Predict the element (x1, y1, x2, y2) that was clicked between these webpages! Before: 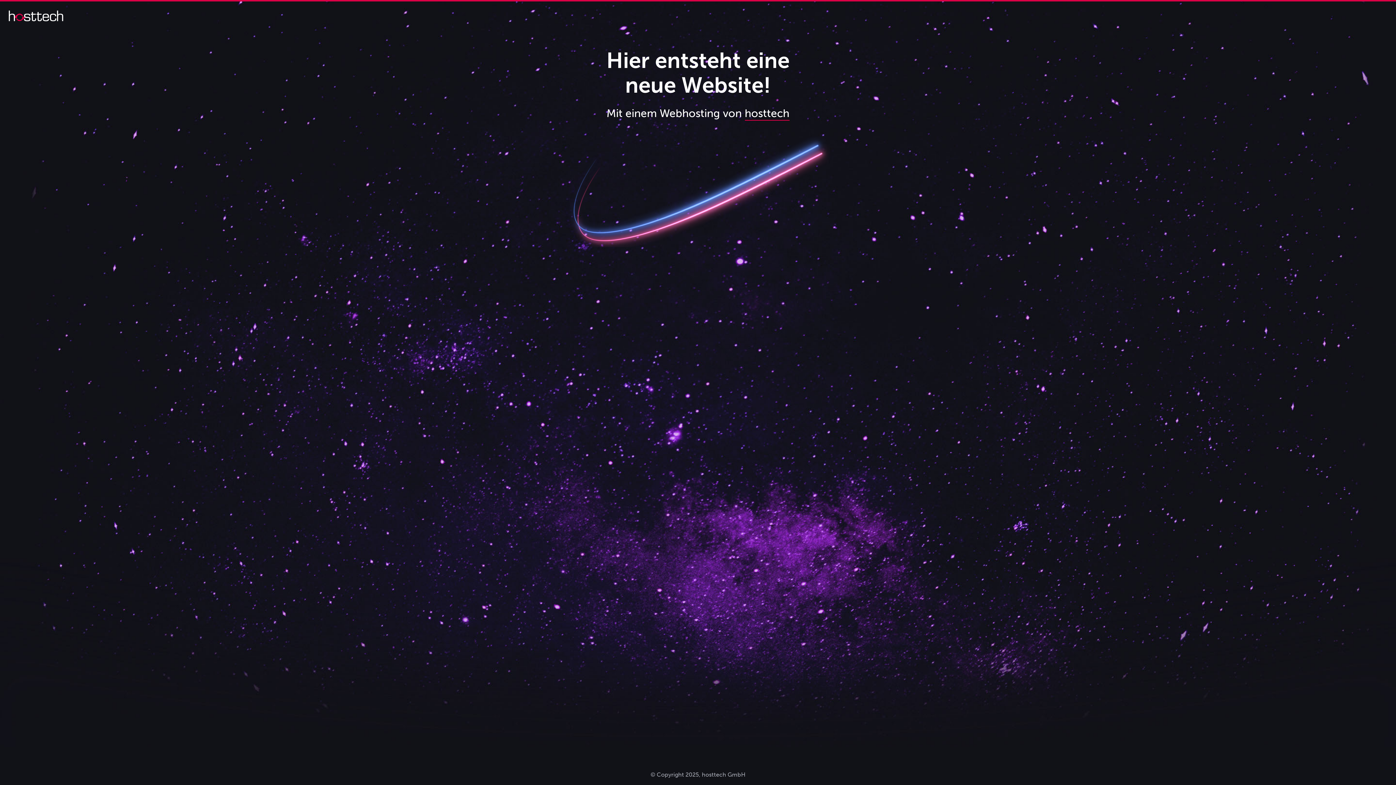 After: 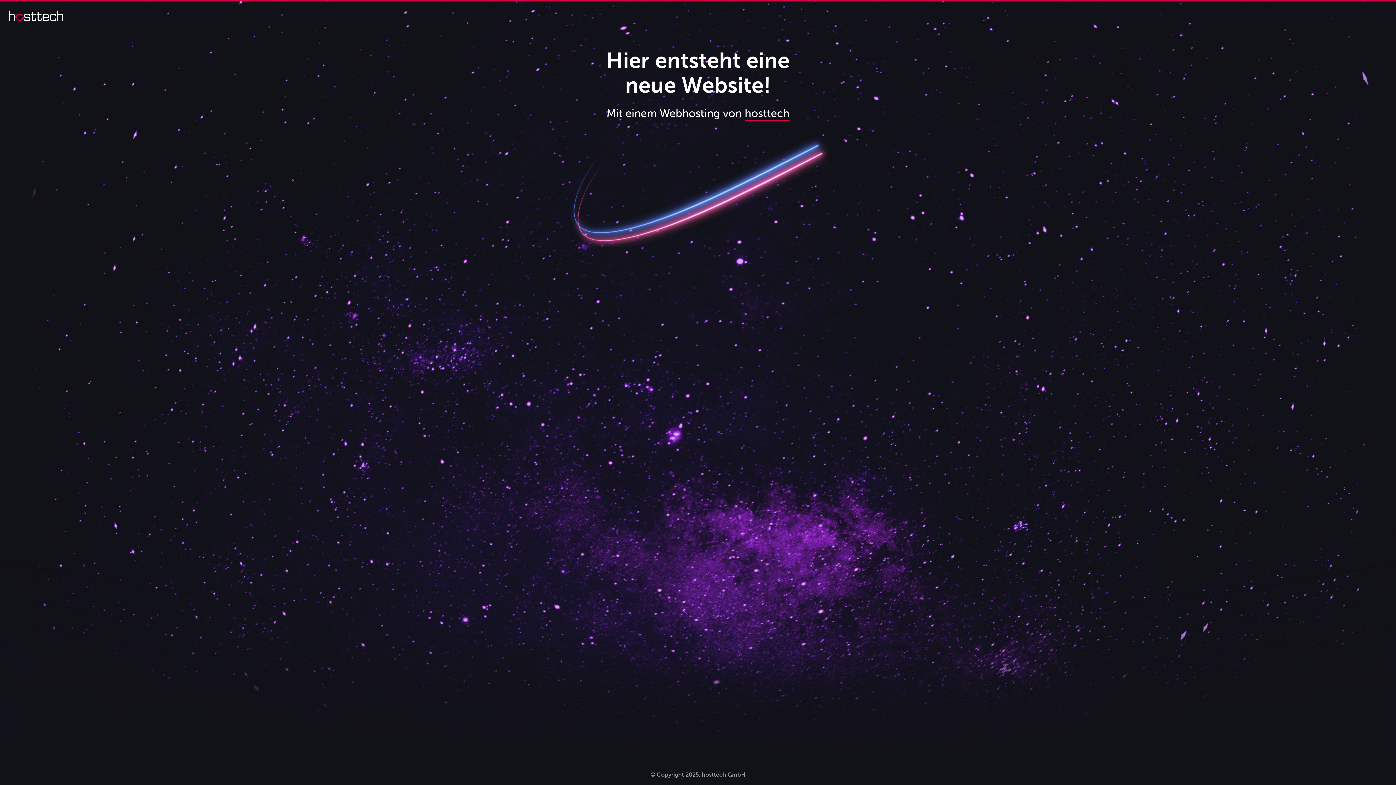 Action: label: hosttech bbox: (744, 106, 789, 120)